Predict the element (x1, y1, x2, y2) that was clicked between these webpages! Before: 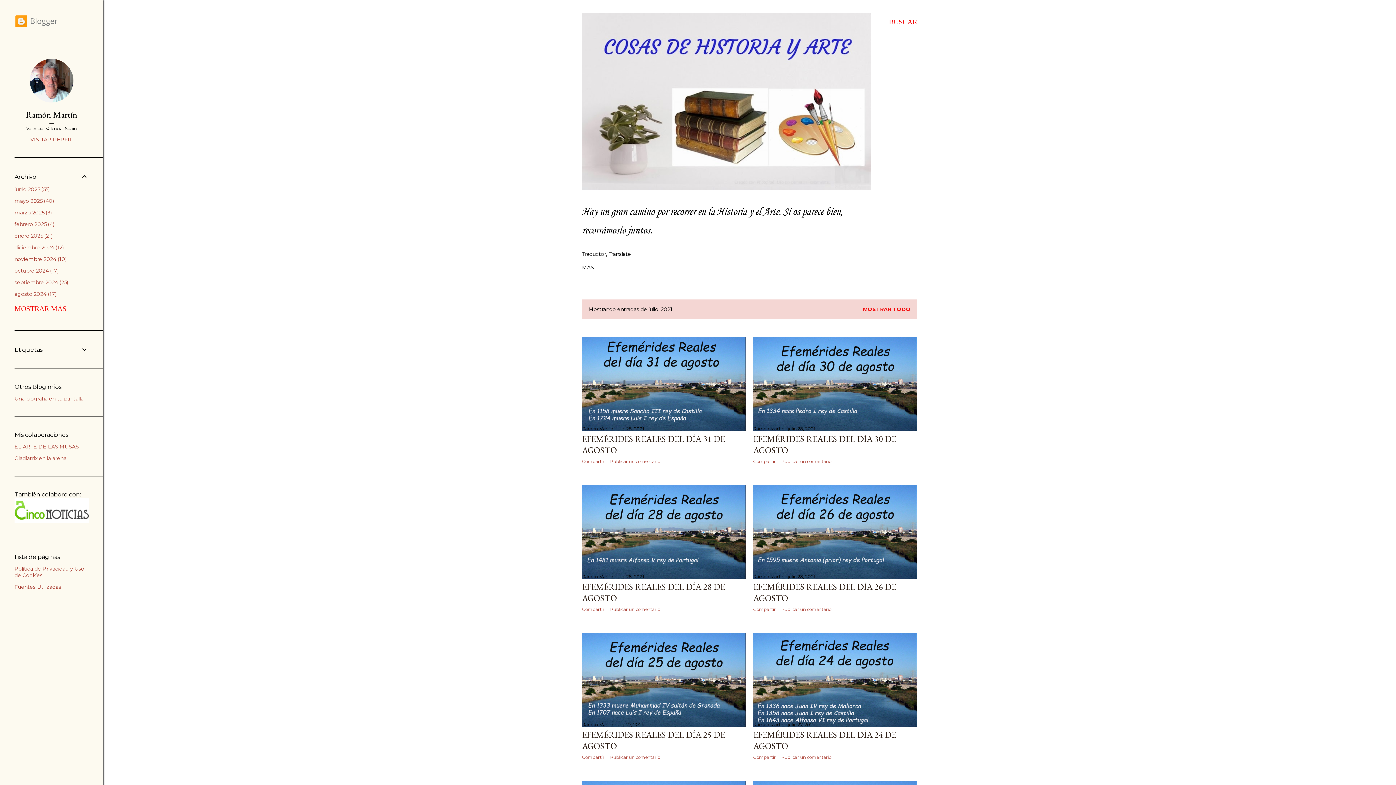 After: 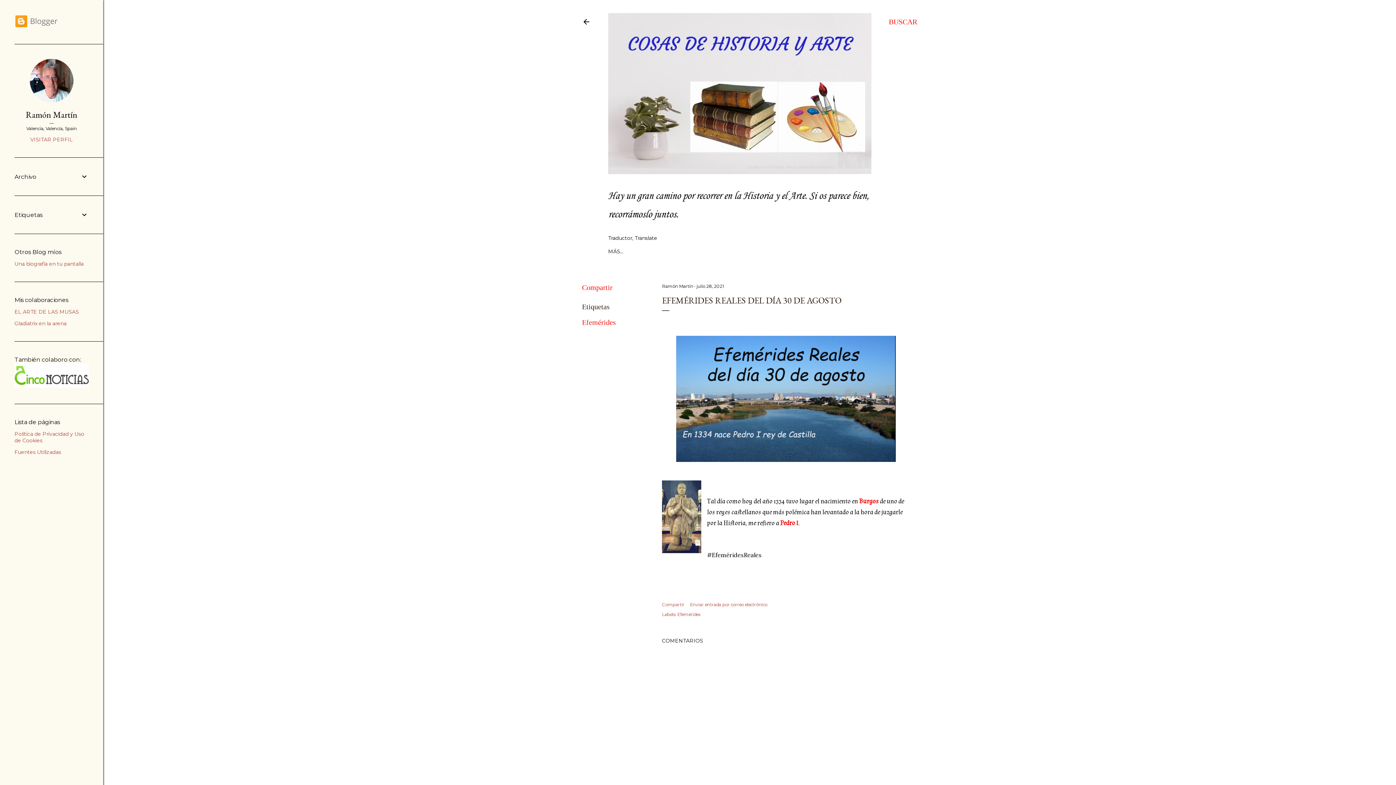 Action: bbox: (753, 424, 917, 432)